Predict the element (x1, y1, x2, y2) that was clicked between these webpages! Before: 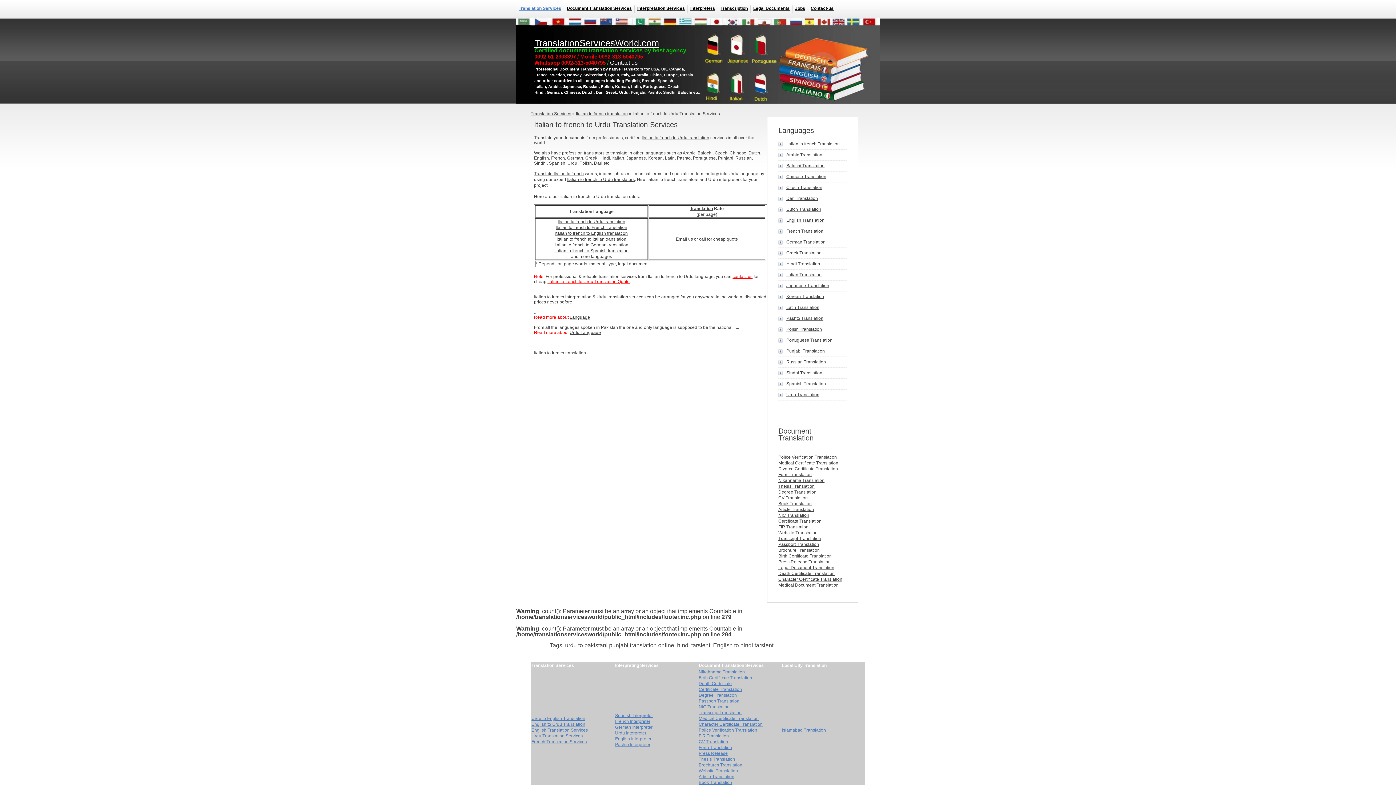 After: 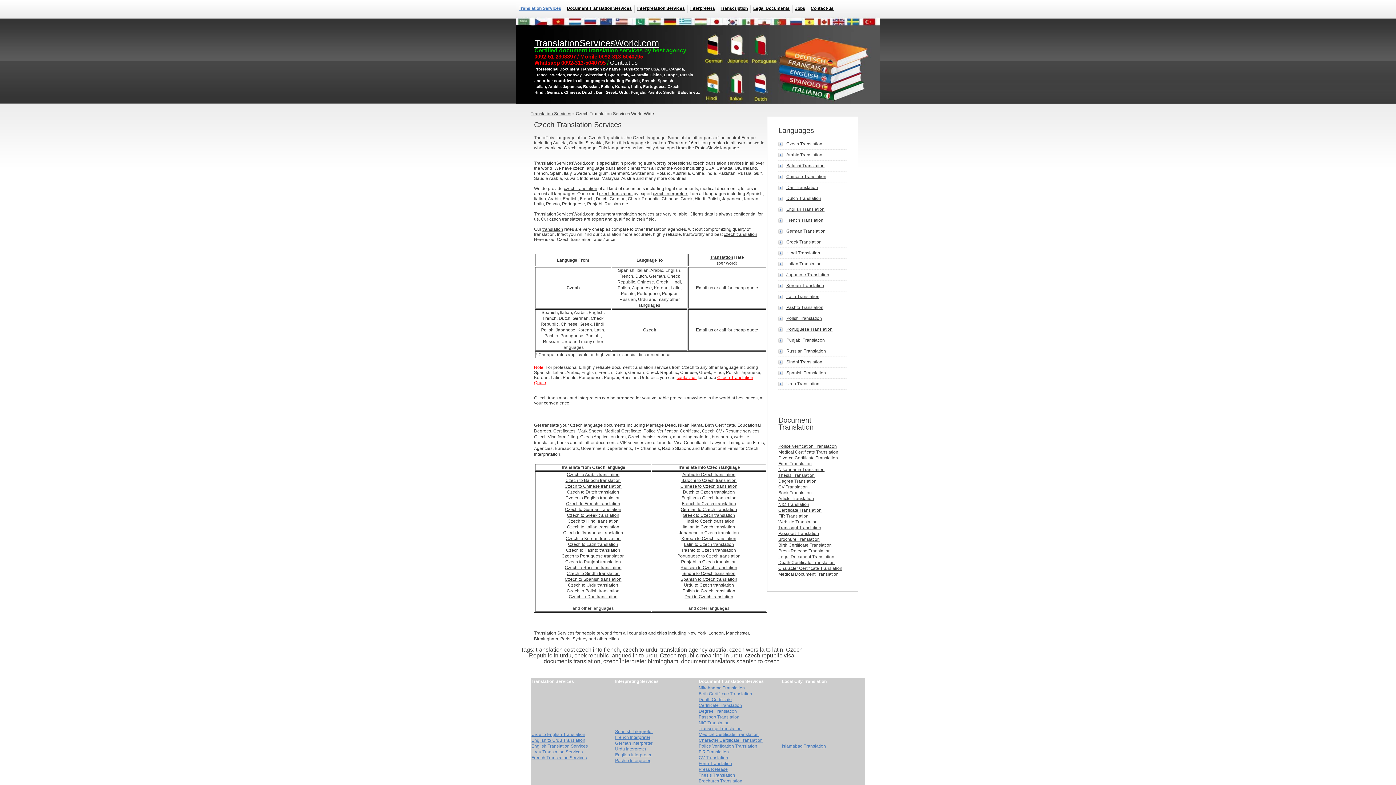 Action: bbox: (786, 185, 822, 190) label: Czech Translation